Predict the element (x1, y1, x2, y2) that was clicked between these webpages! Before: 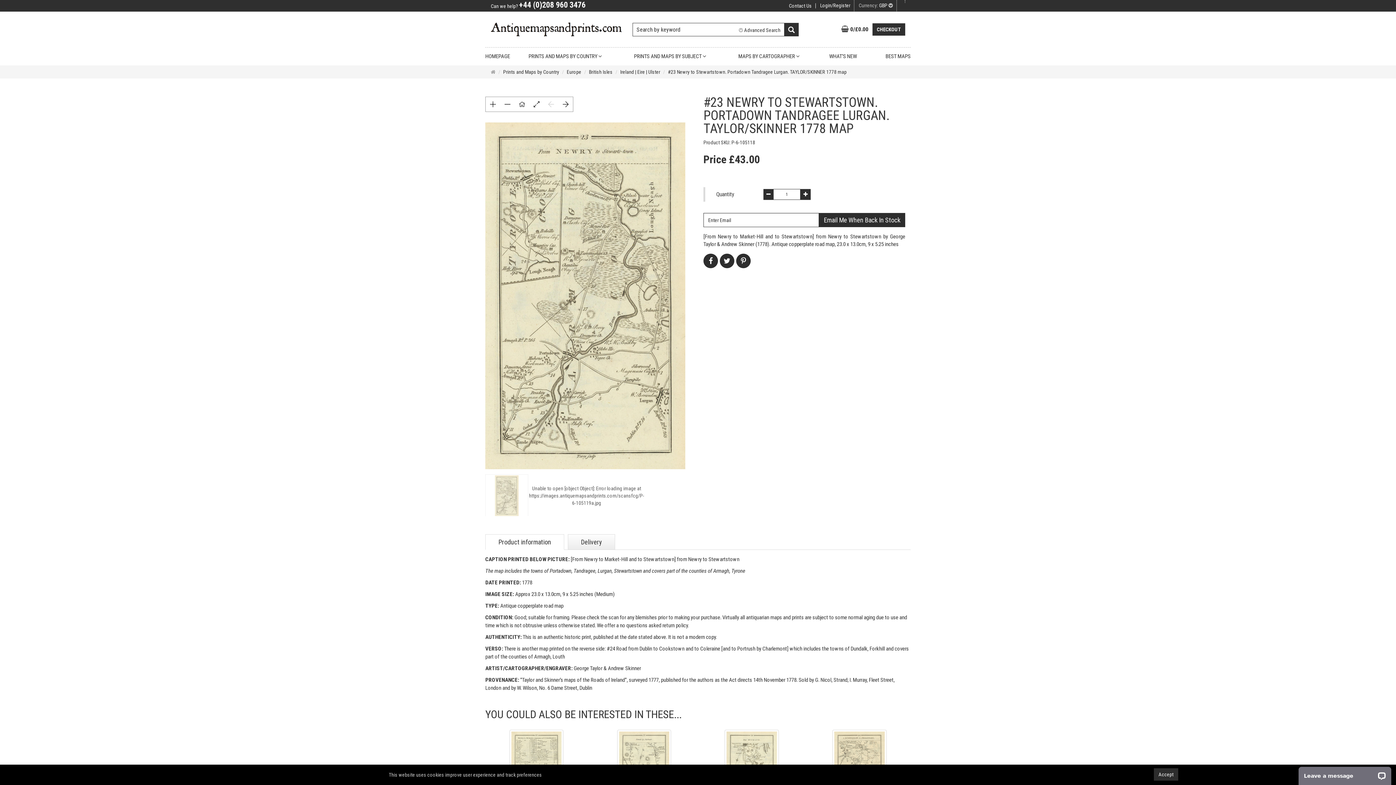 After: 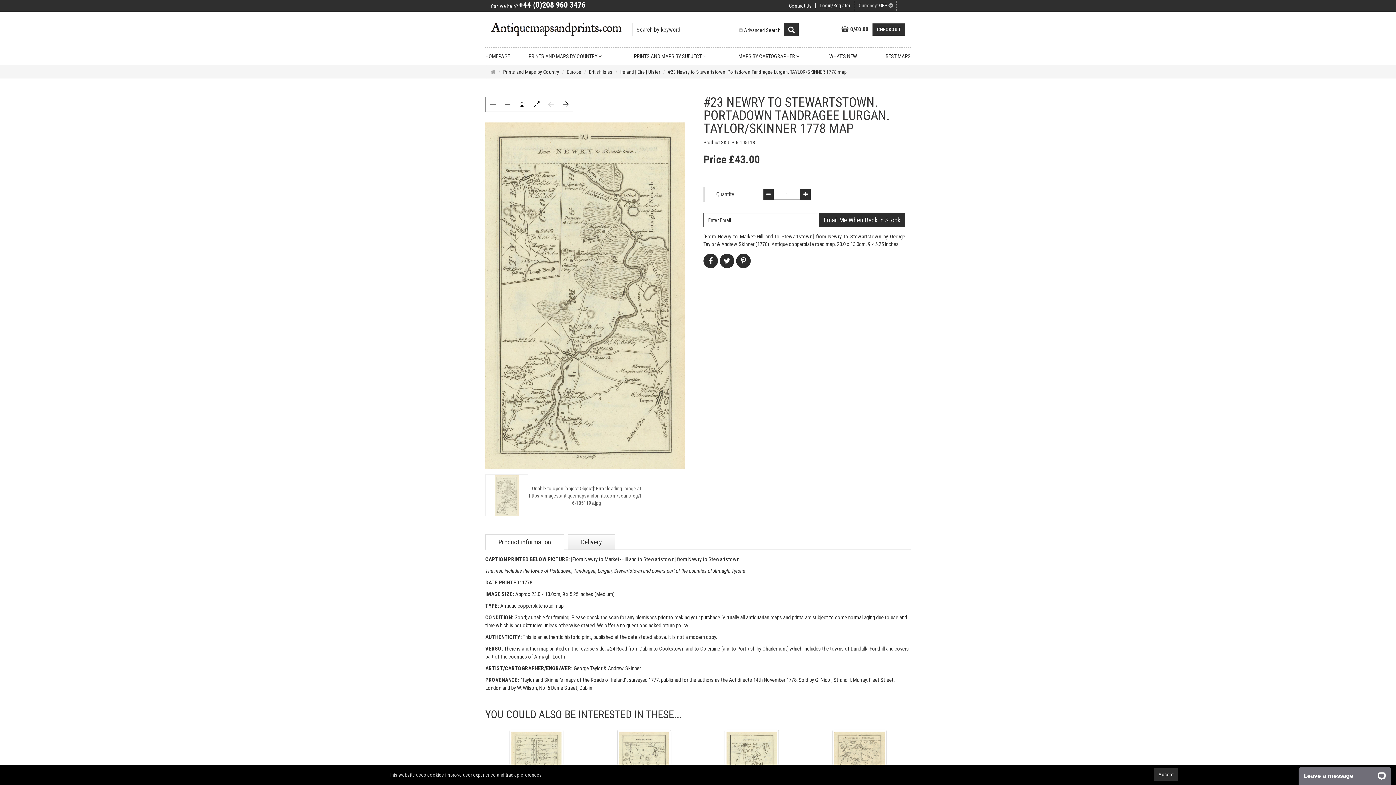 Action: bbox: (703, 253, 718, 268) label: facebook